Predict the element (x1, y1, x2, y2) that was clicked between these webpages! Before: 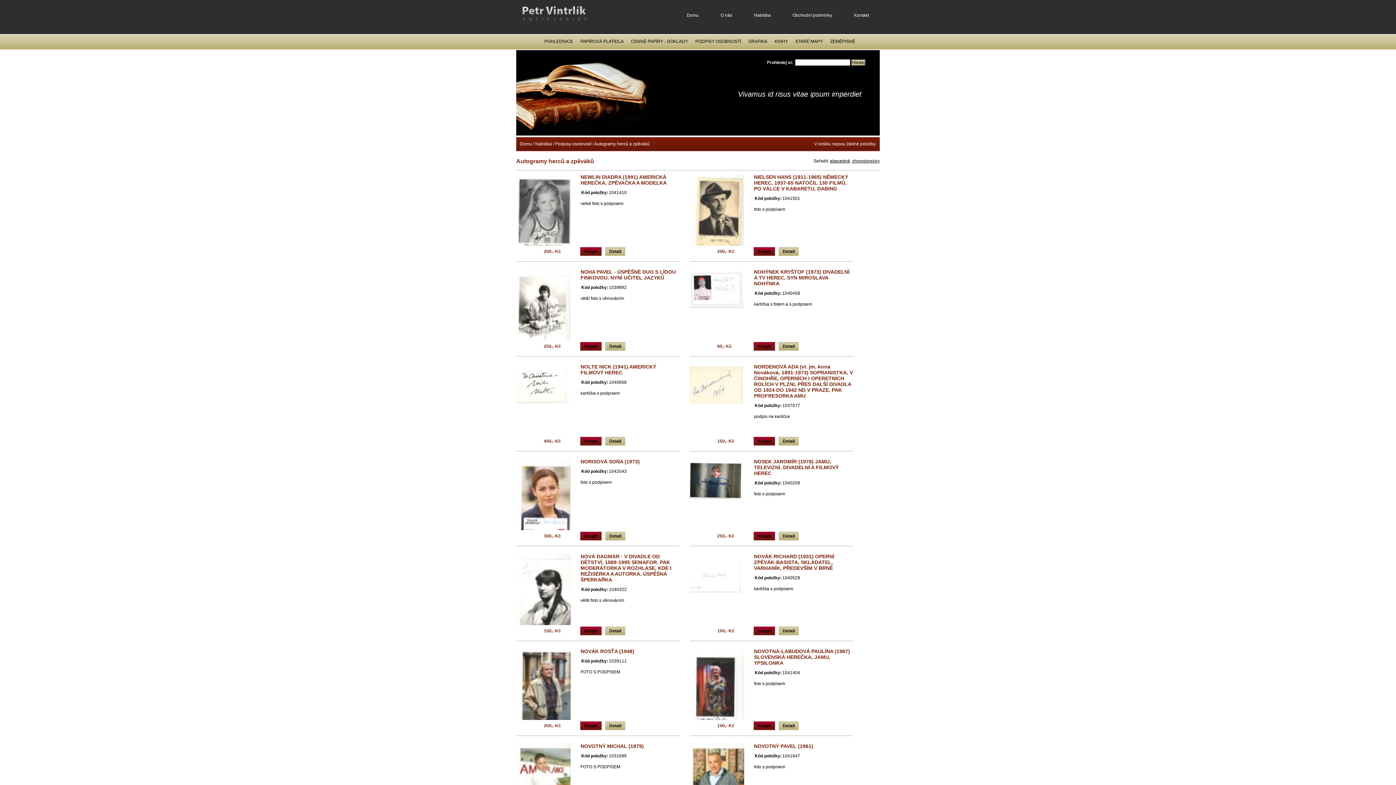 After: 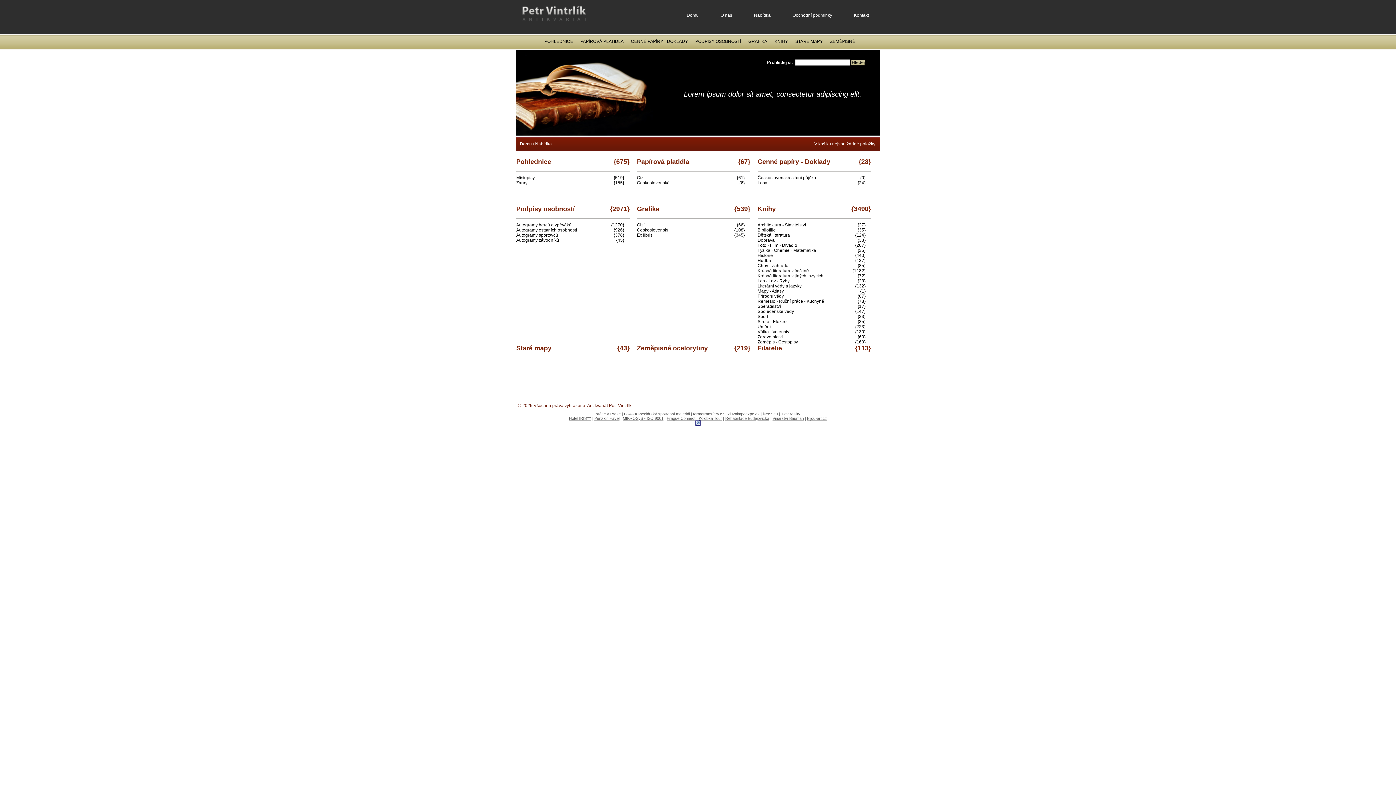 Action: bbox: (535, 141, 552, 146) label: Nabídka